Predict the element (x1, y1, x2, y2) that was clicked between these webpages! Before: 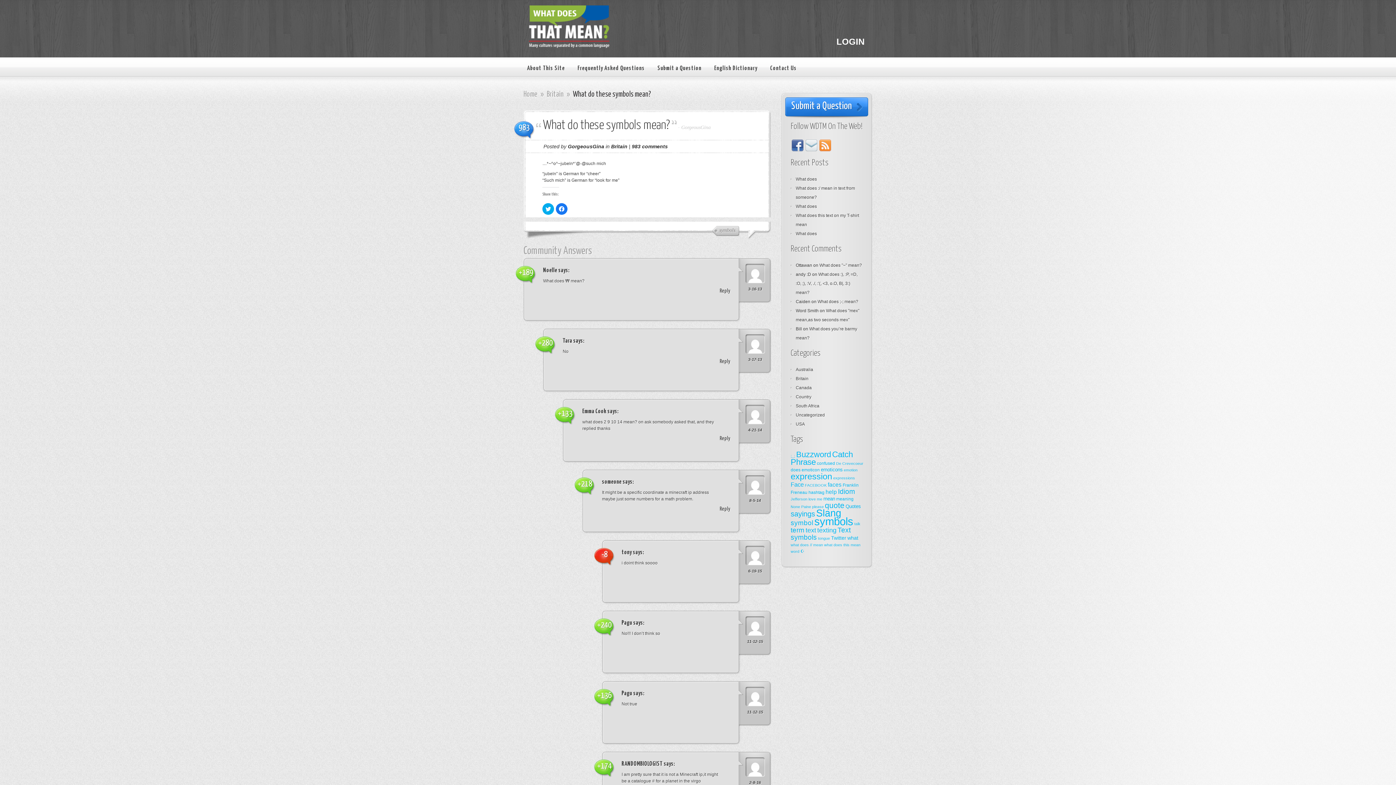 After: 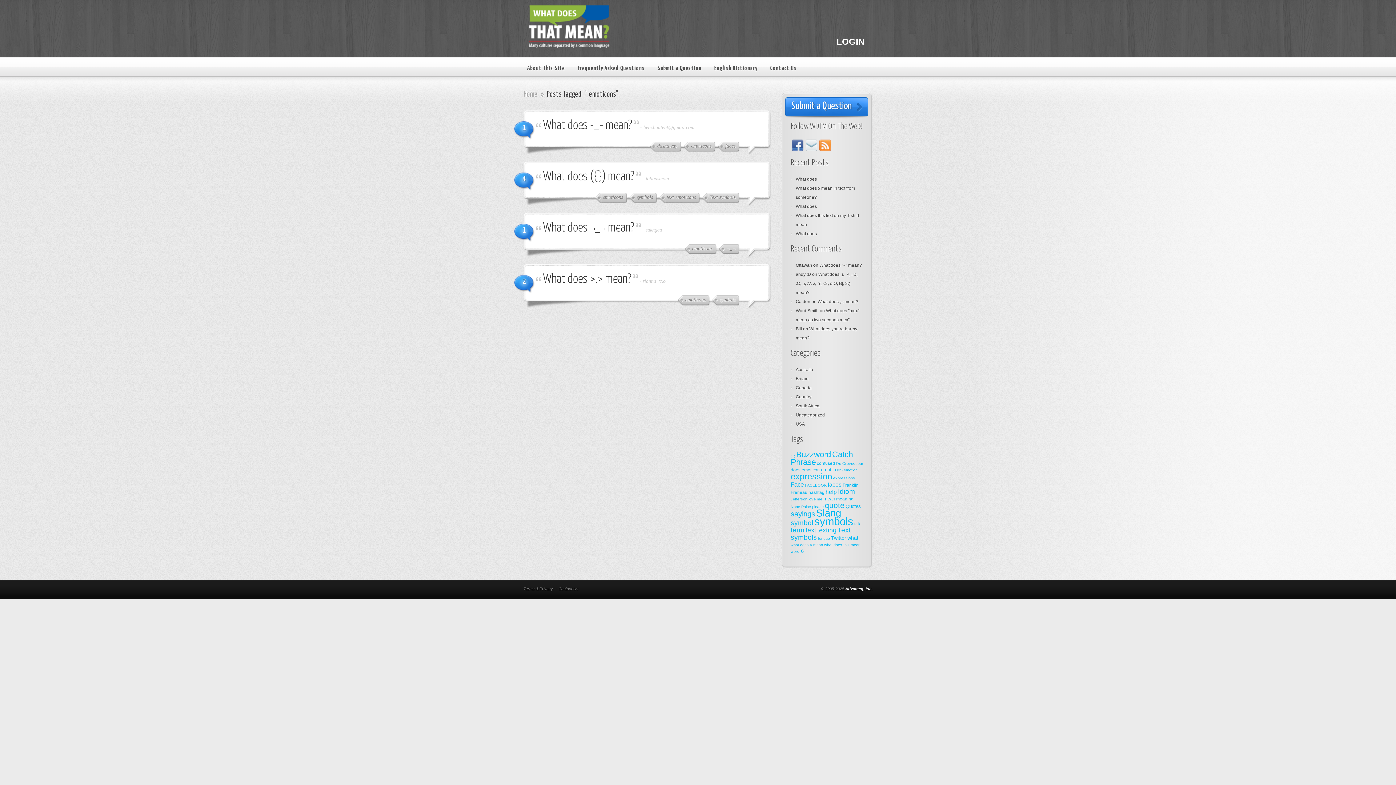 Action: bbox: (821, 467, 842, 472) label: emoticons (4 items)